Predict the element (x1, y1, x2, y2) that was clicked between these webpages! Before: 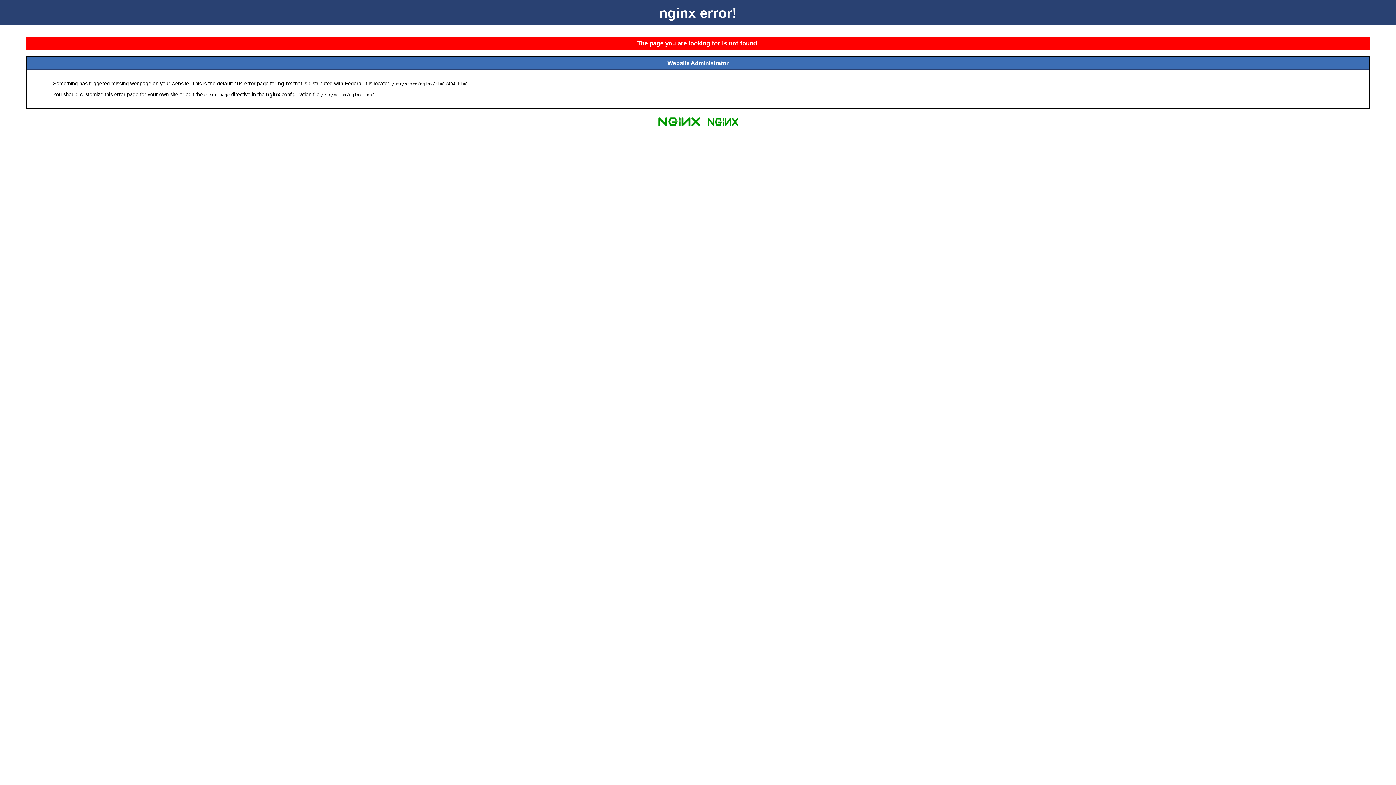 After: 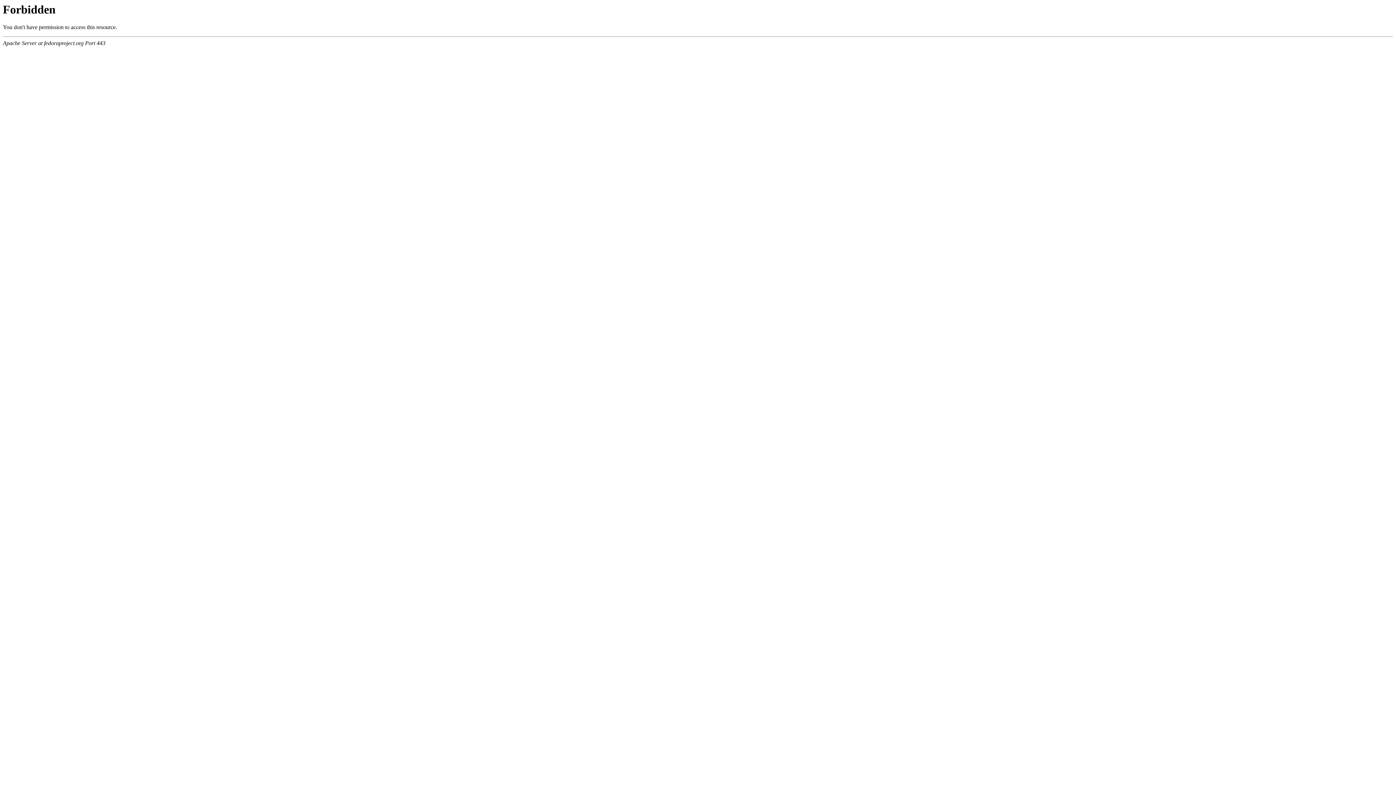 Action: bbox: (704, 125, 741, 131)